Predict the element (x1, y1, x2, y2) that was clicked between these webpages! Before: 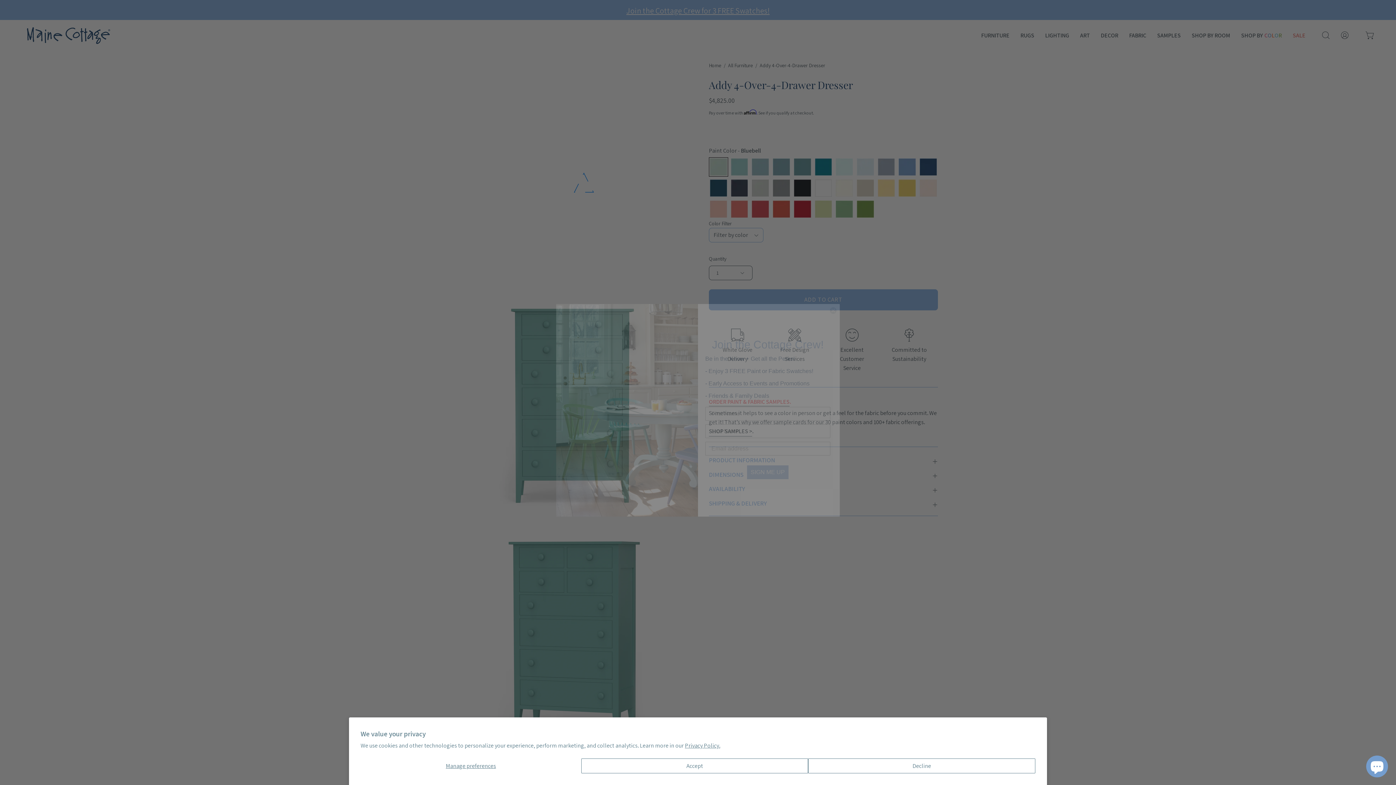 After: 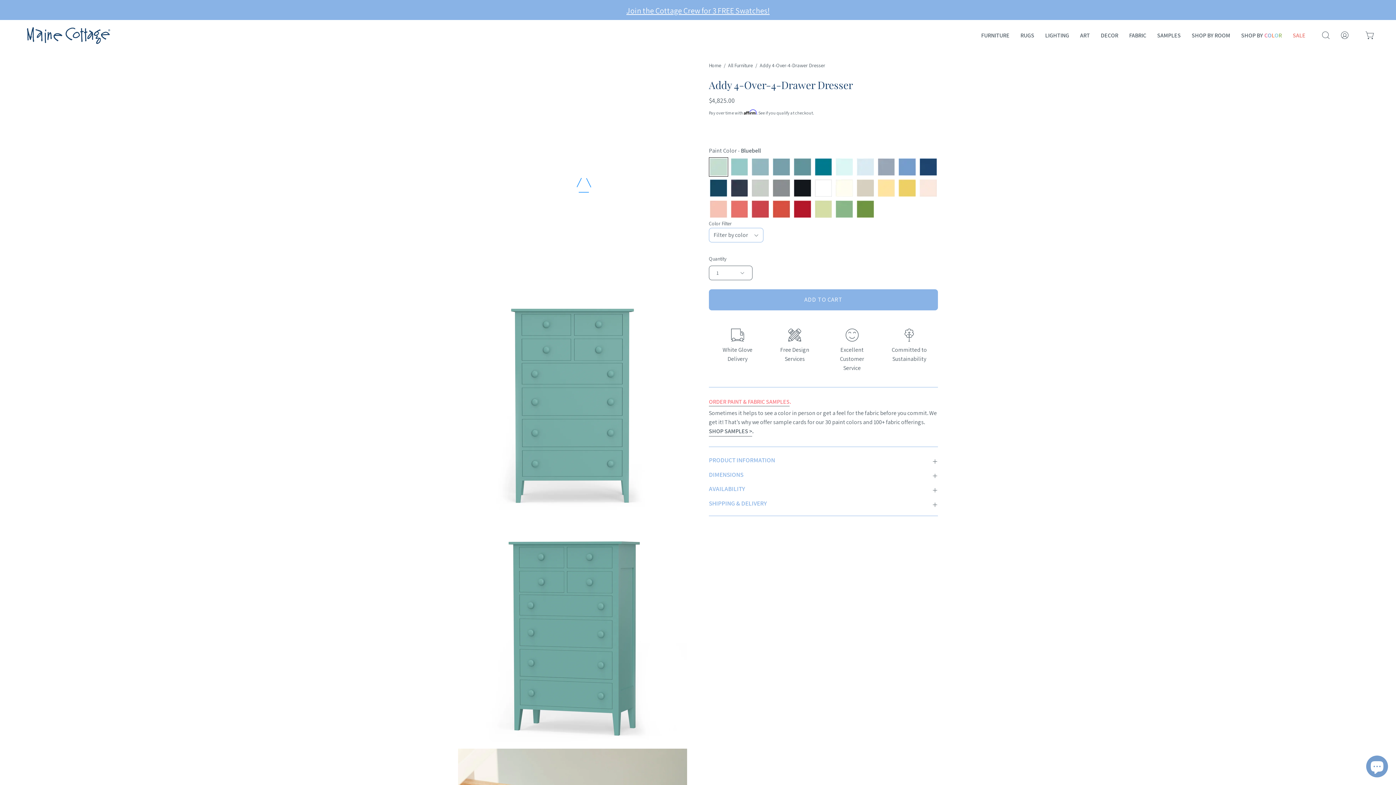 Action: bbox: (581, 758, 808, 773) label: Accept